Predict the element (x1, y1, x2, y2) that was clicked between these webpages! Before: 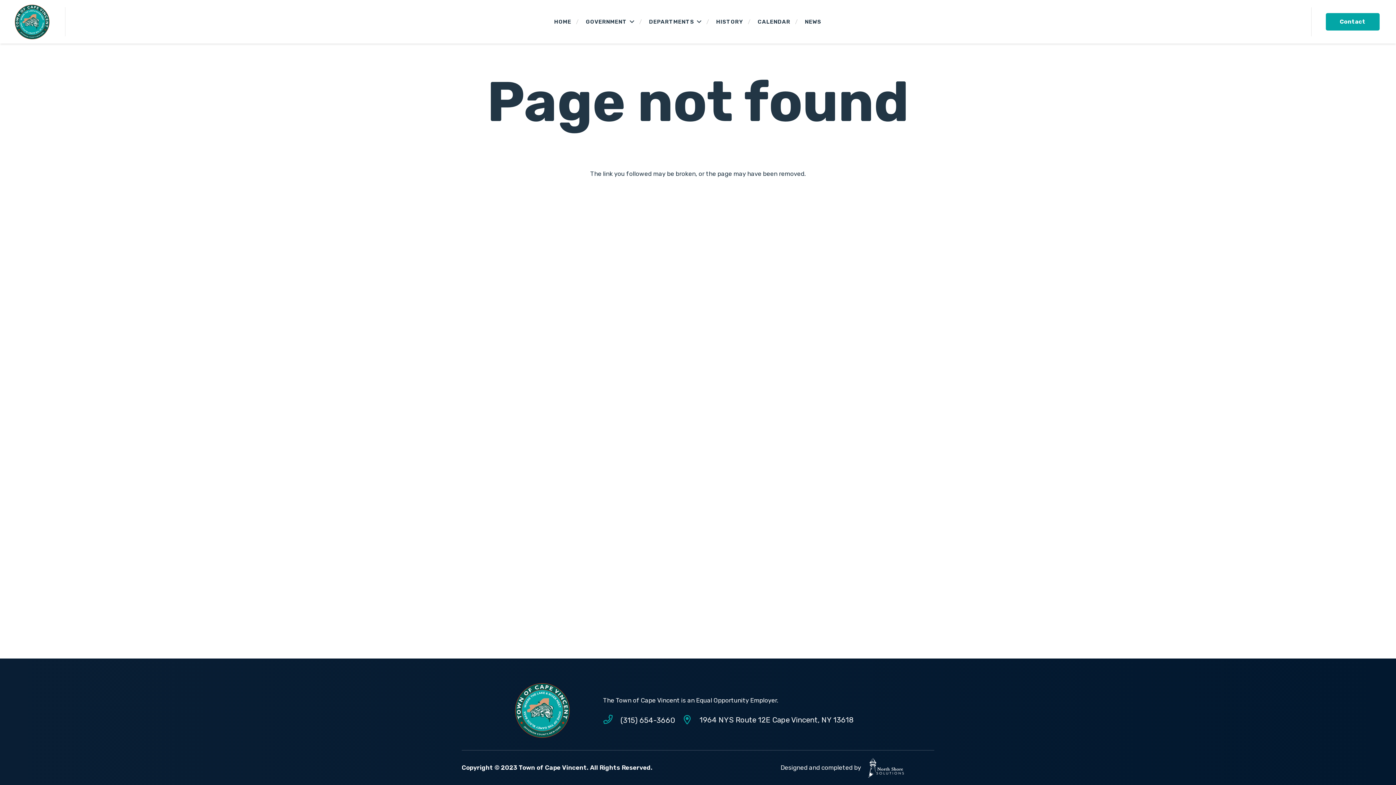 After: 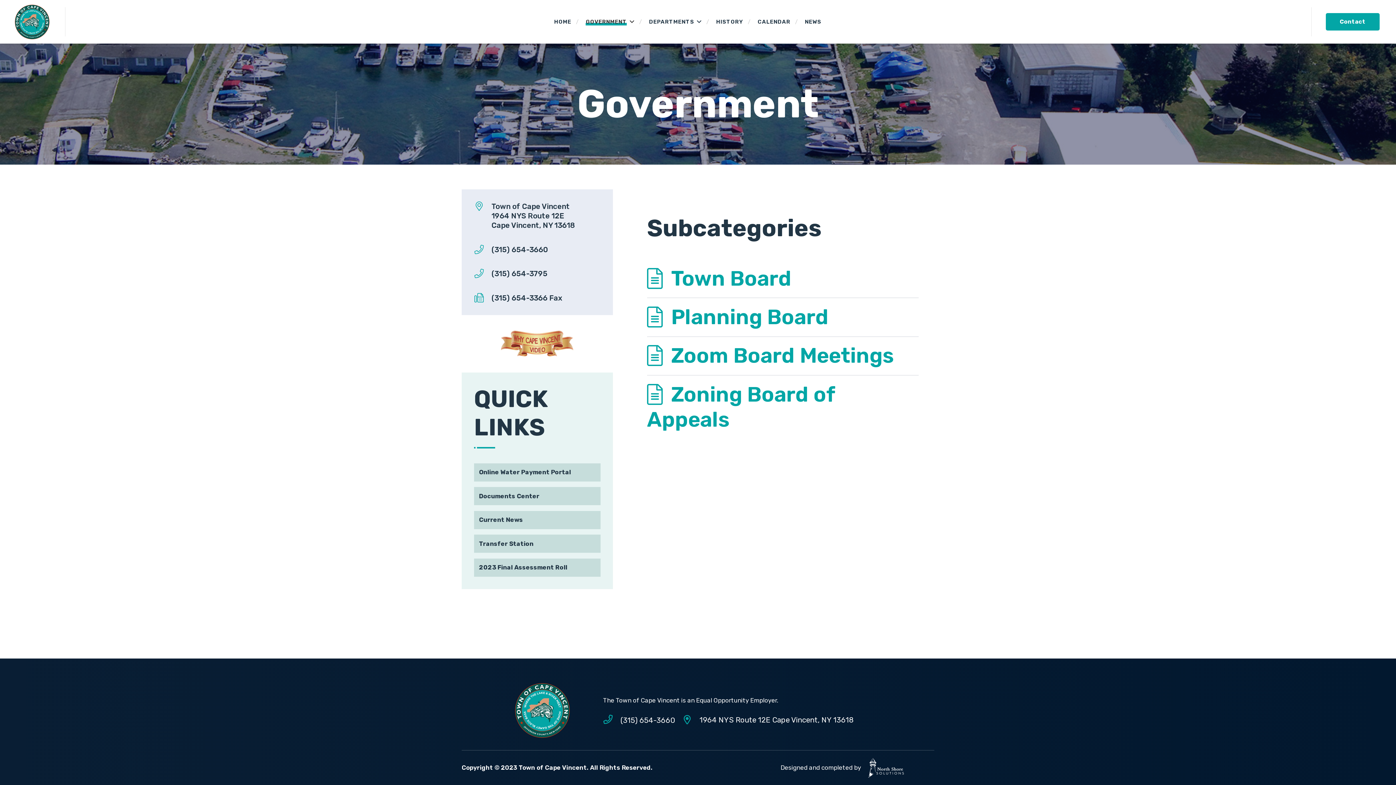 Action: label: GOVERNMENT bbox: (578, 0, 641, 43)